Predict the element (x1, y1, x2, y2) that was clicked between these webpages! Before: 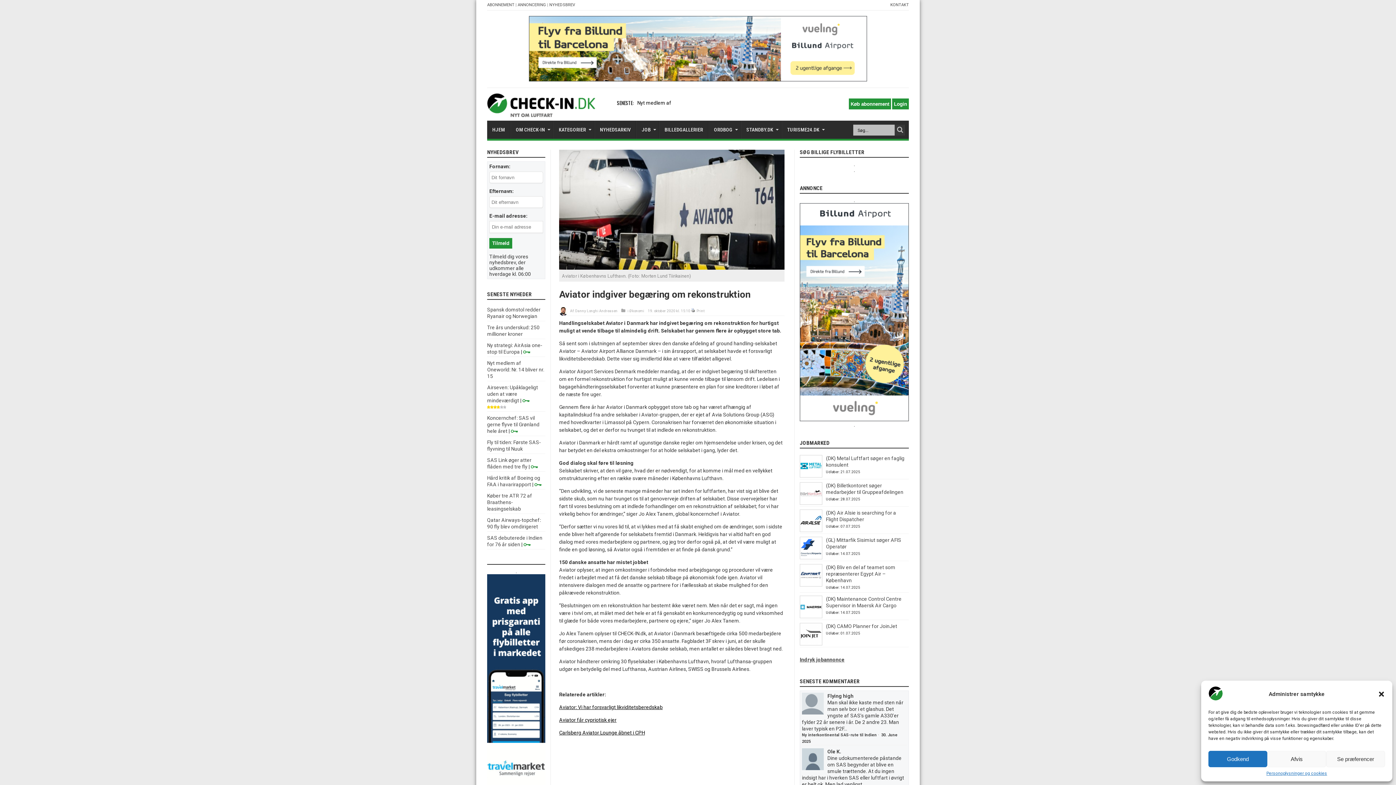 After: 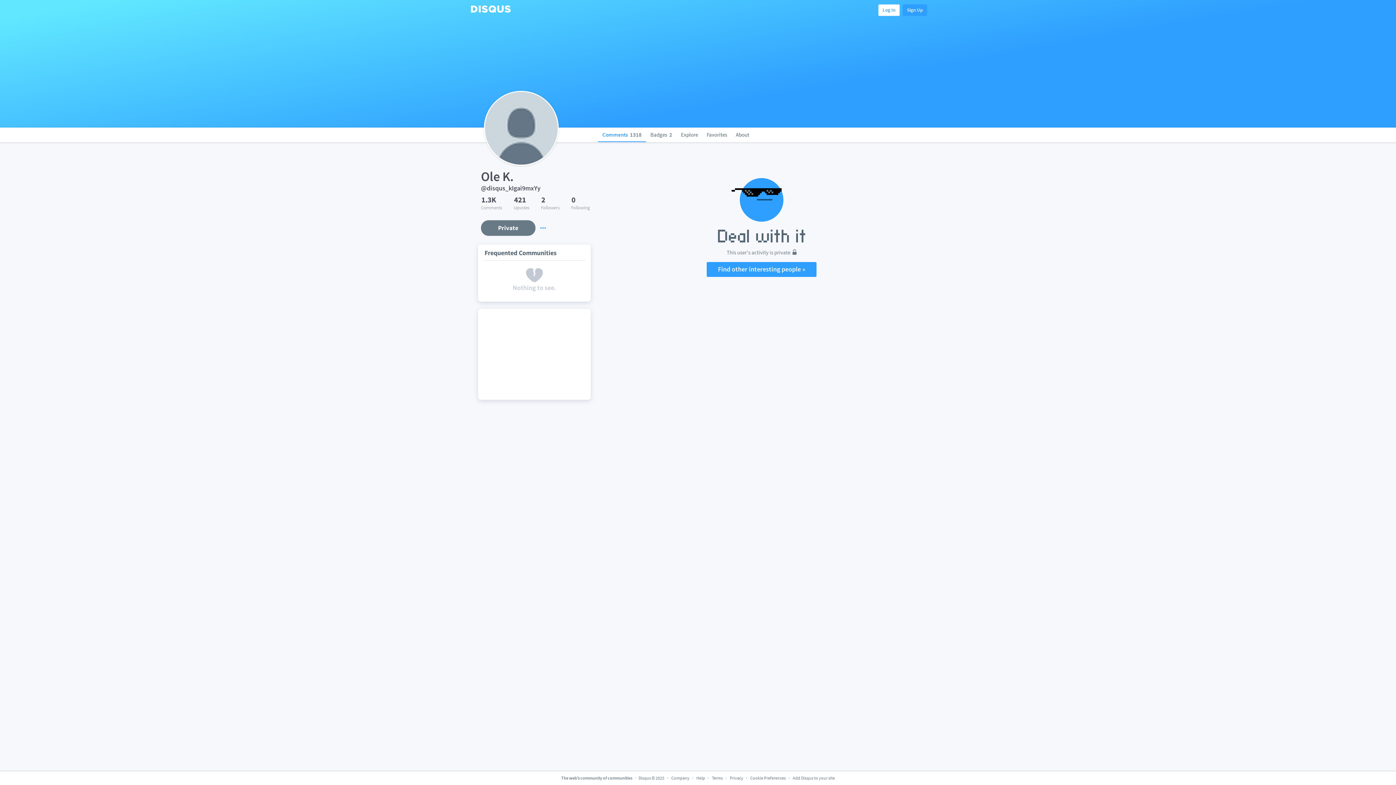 Action: label: Ole K. bbox: (827, 749, 841, 754)